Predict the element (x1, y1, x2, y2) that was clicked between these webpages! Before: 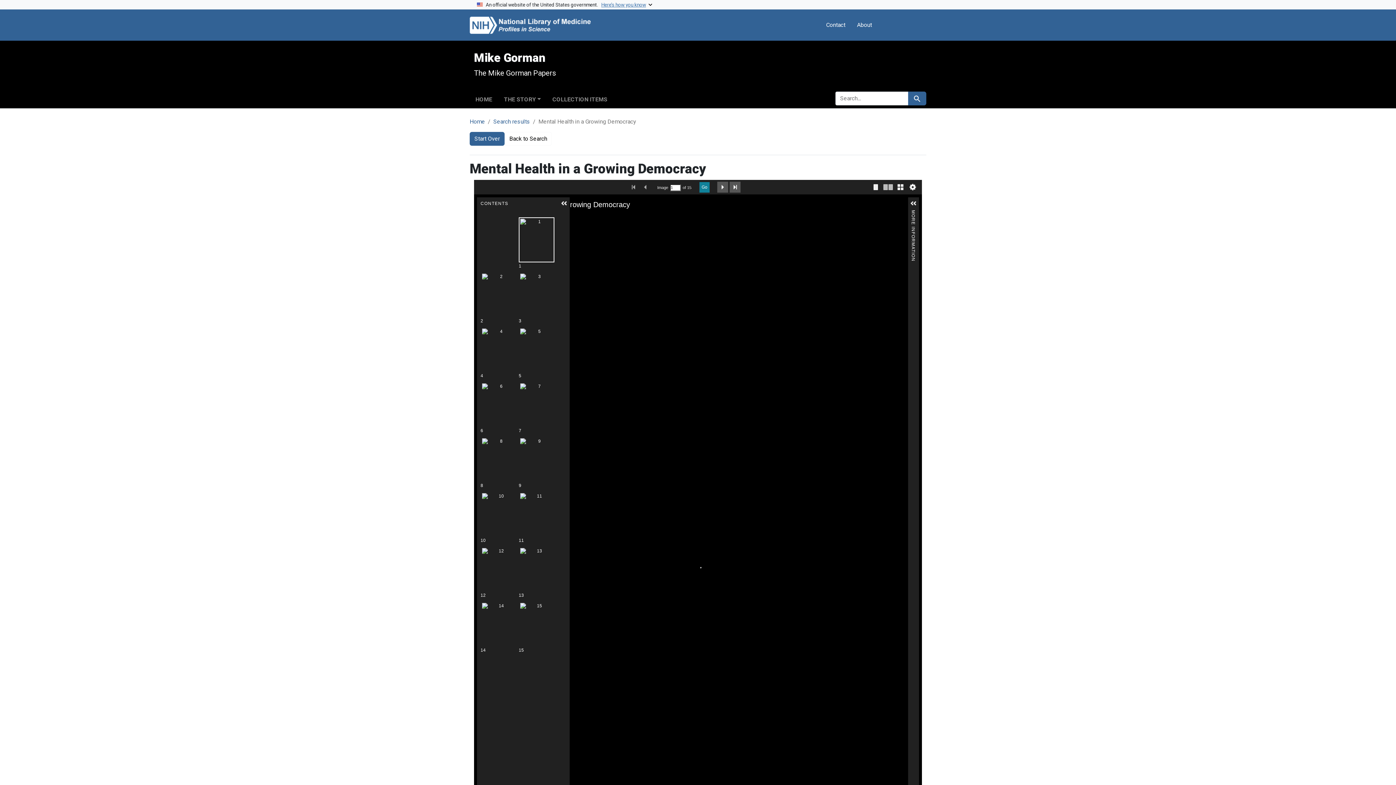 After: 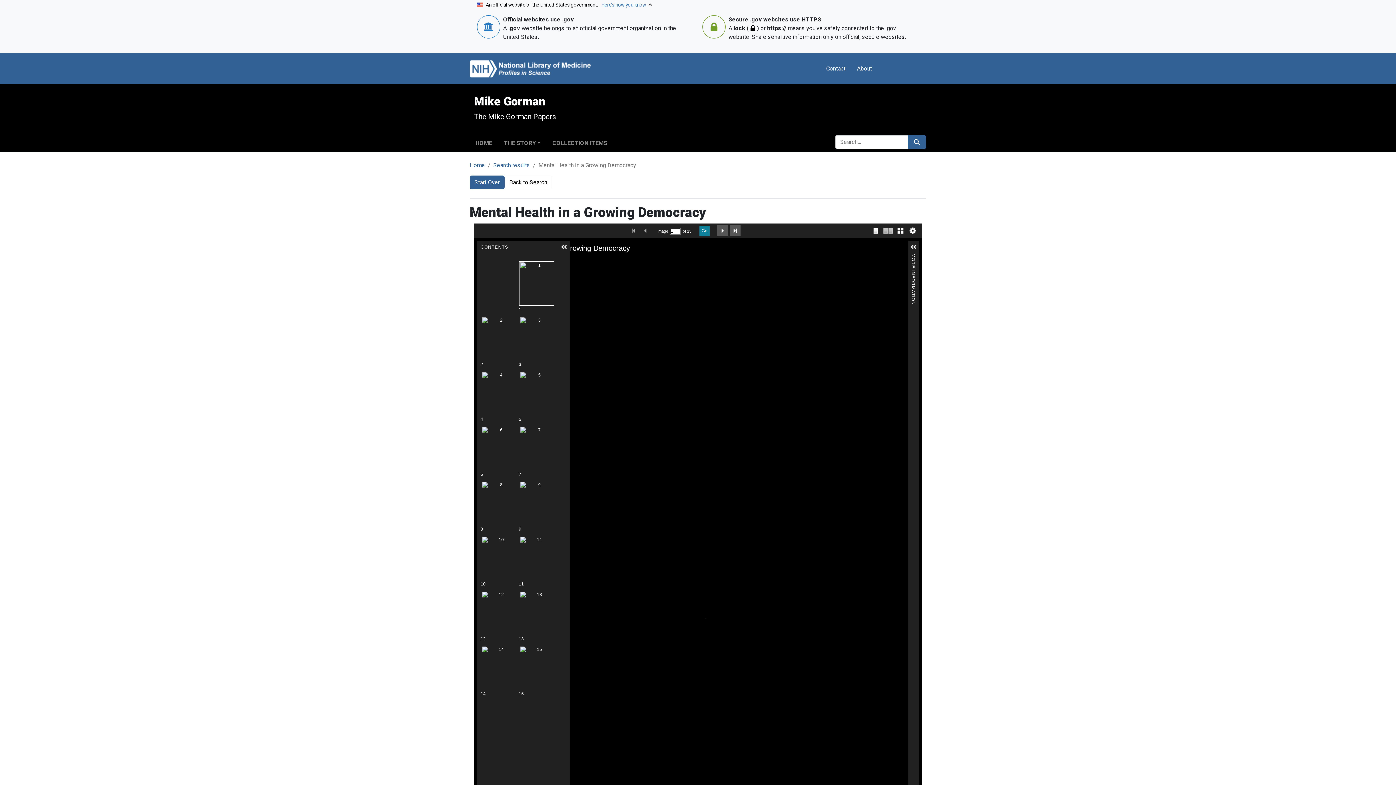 Action: label: An official website of the United States government.   Here’s how you know bbox: (469, 0, 926, 9)